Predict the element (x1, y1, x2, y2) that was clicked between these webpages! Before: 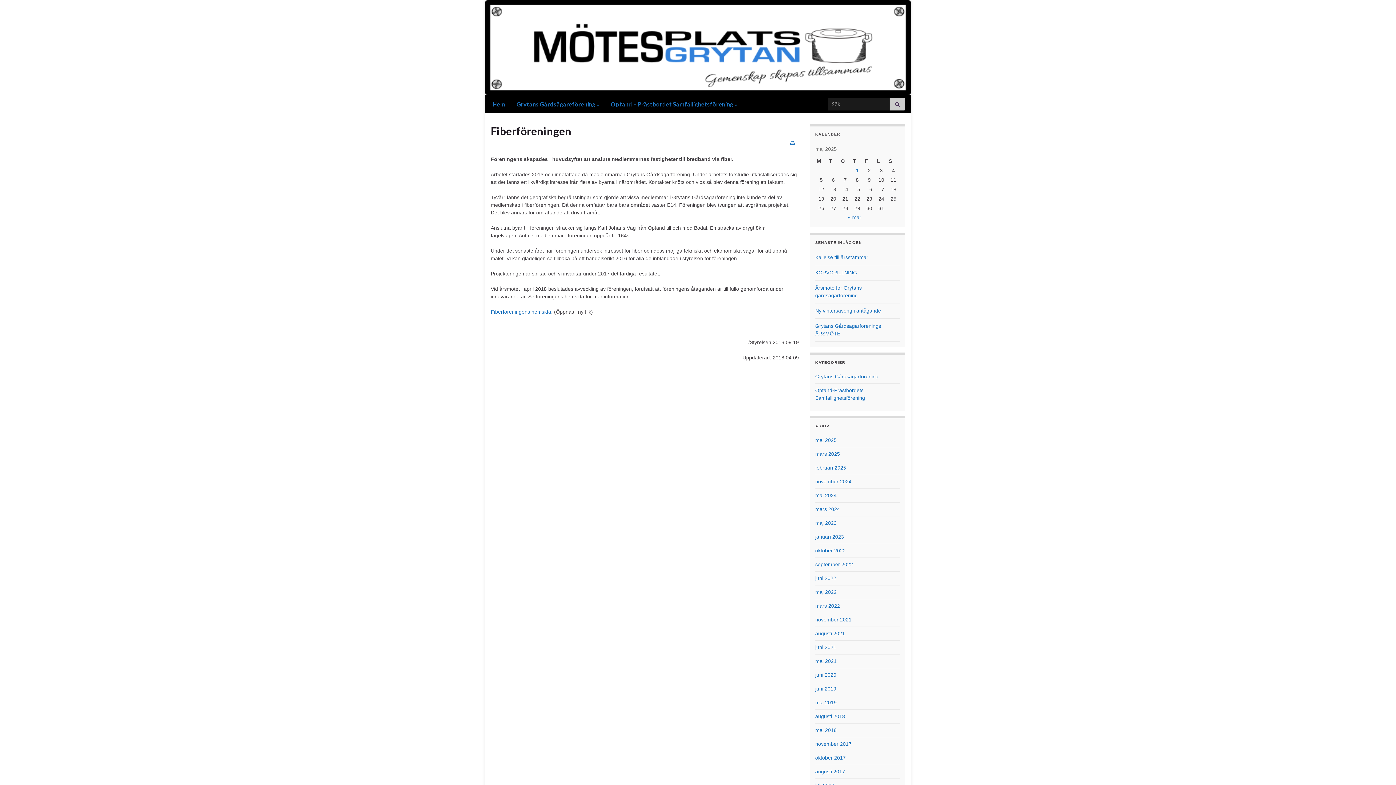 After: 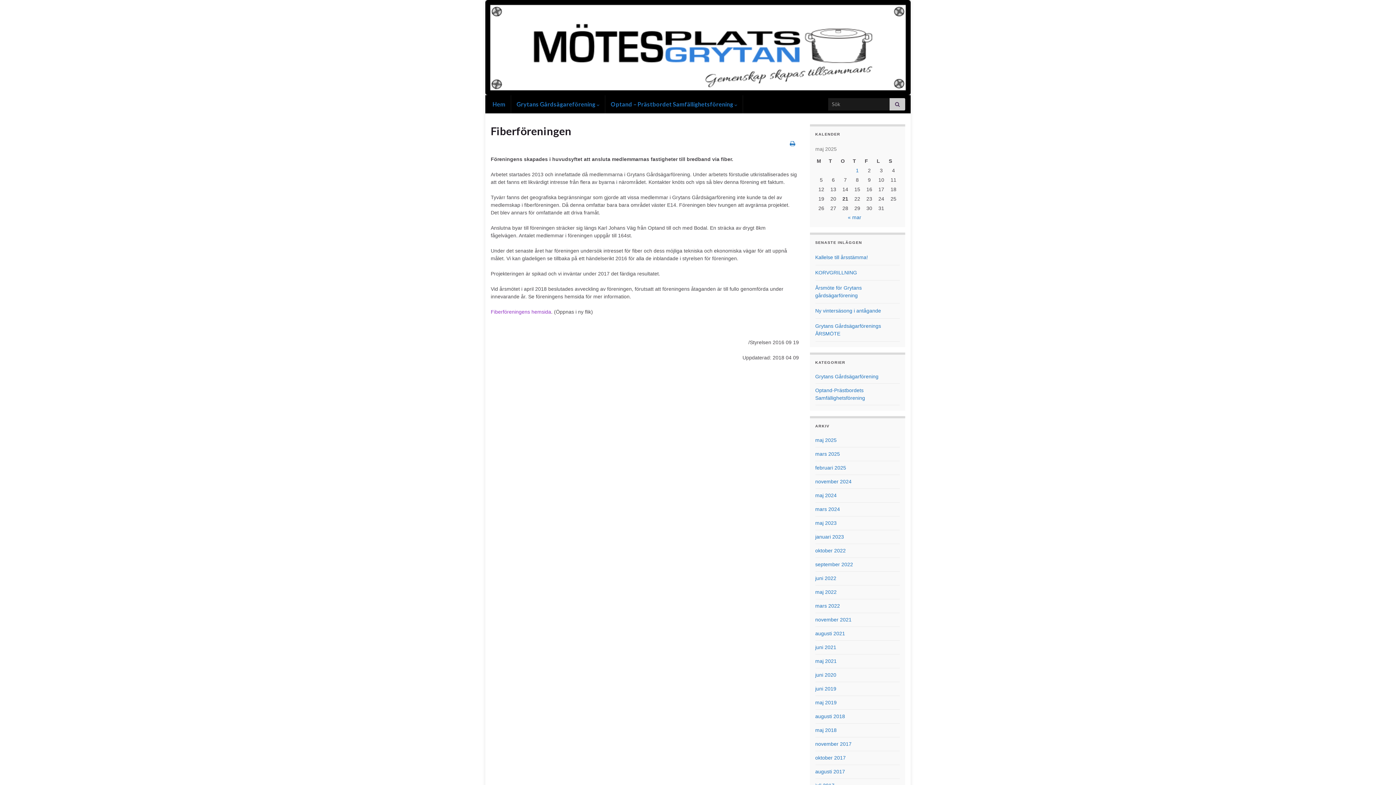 Action: bbox: (490, 308, 551, 314) label: Fiberföreningens hemsida